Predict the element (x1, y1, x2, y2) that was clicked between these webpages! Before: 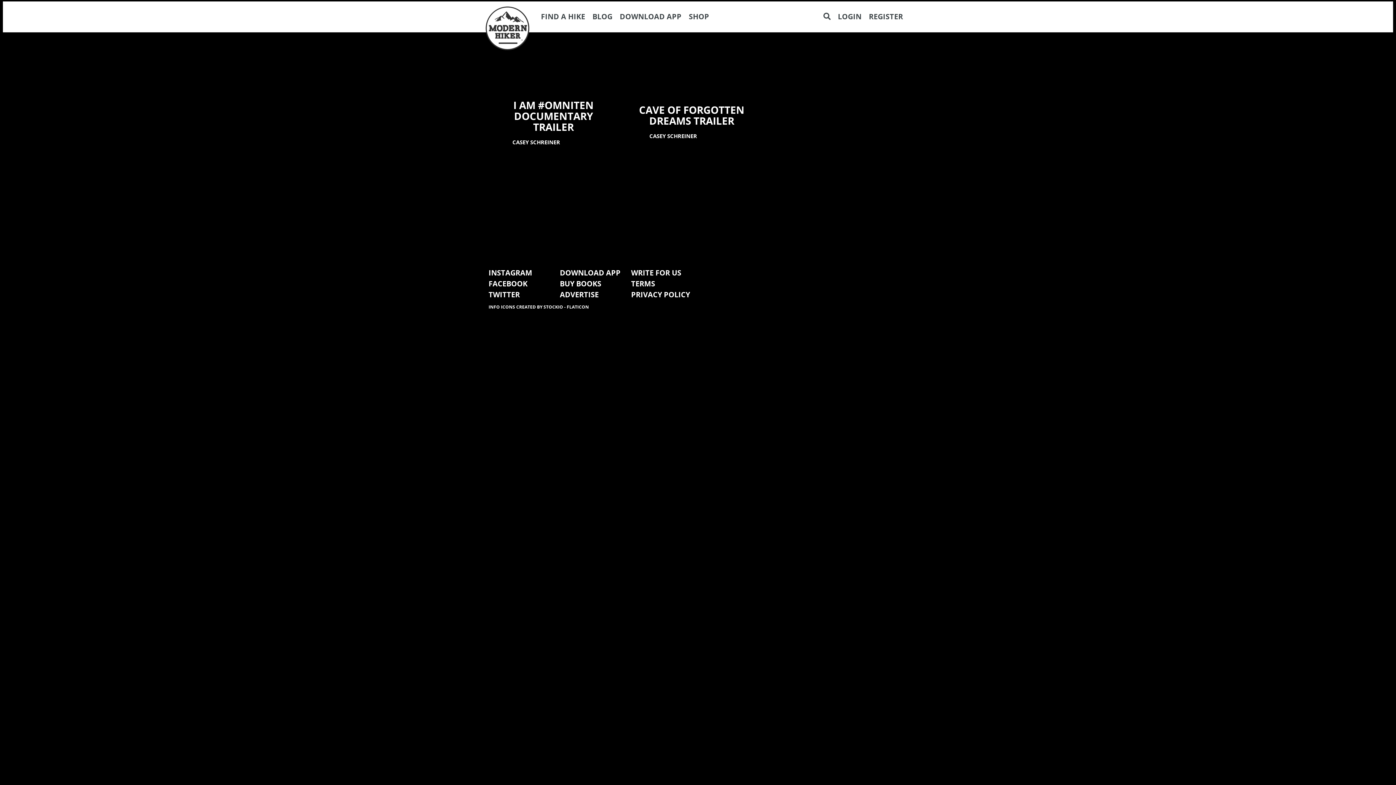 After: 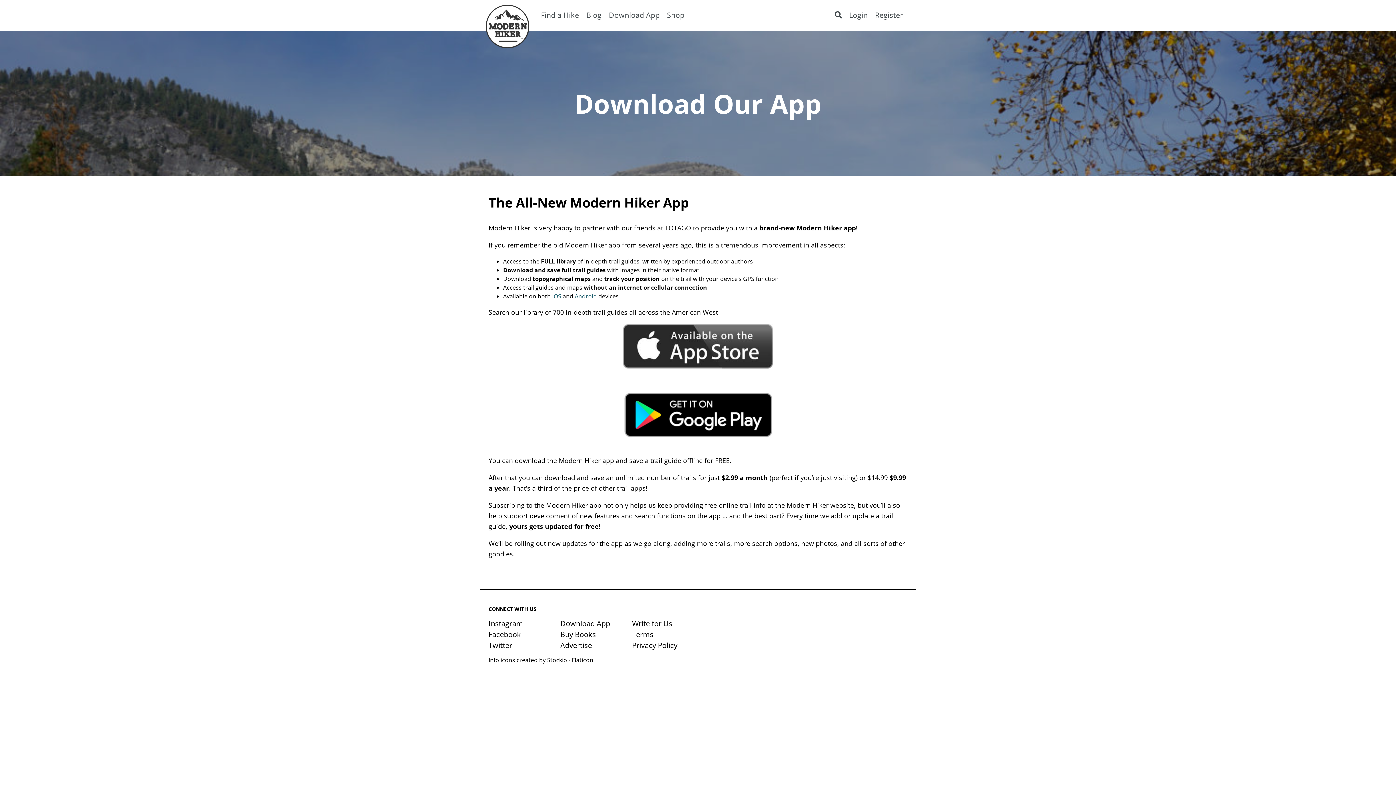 Action: bbox: (619, 11, 681, 22) label: DOWNLOAD APP